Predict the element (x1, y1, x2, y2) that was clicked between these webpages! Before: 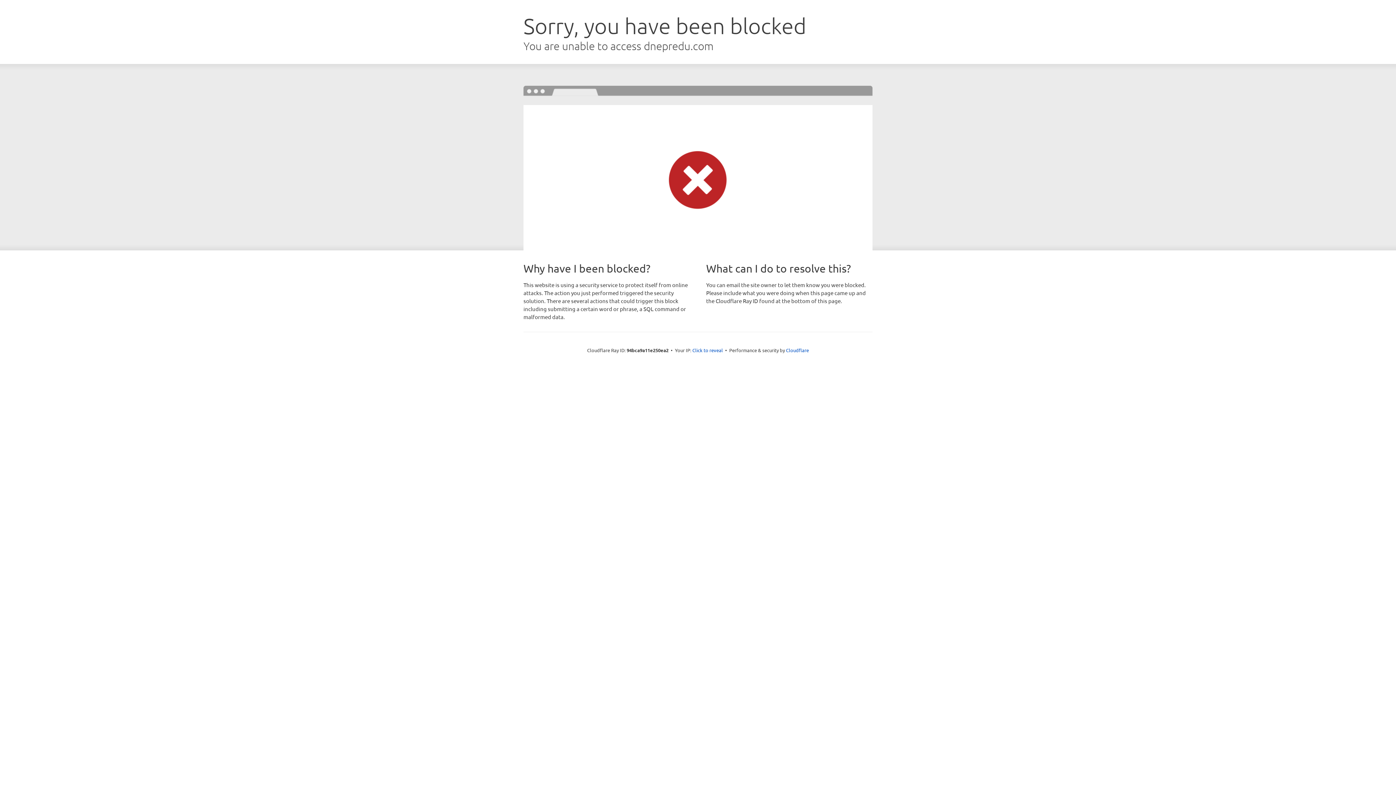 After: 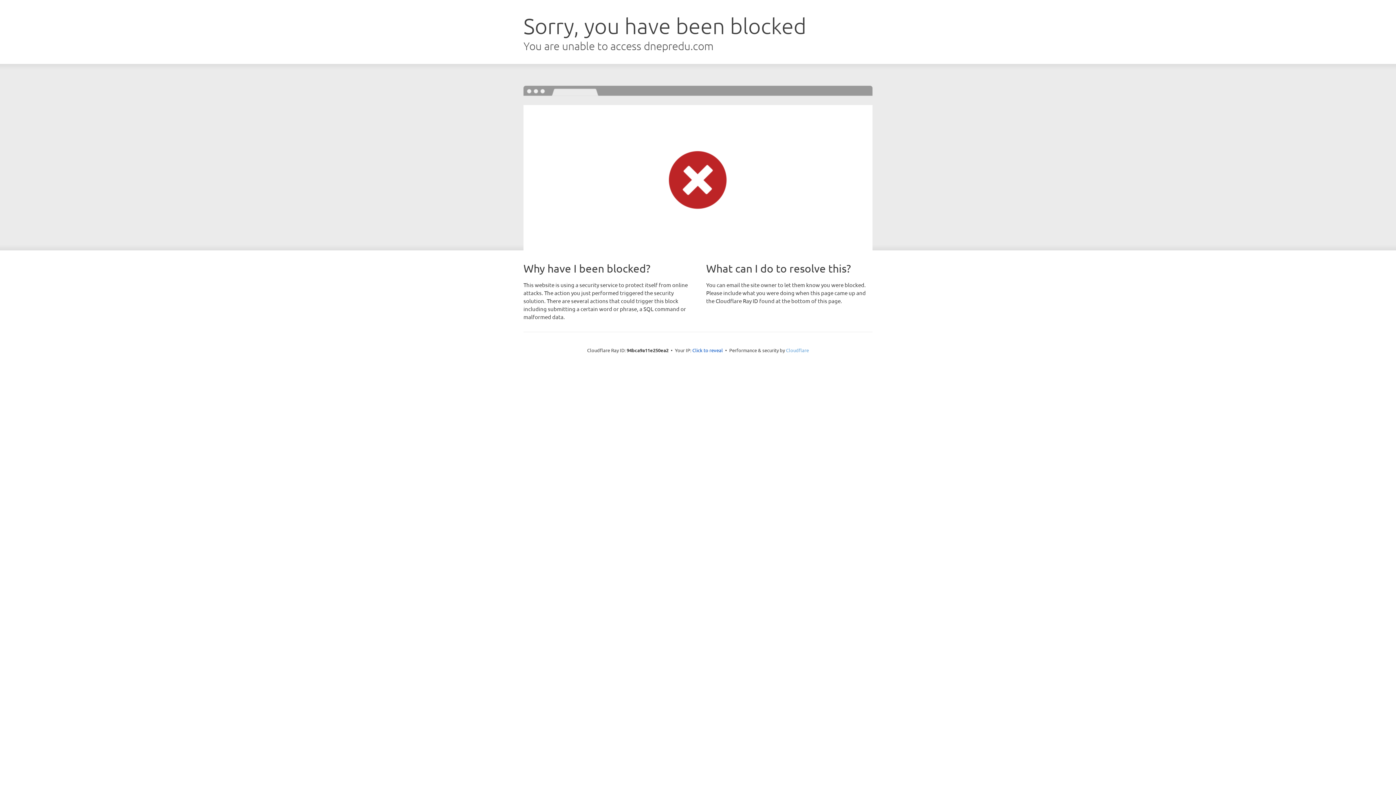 Action: bbox: (786, 347, 809, 353) label: Cloudflare